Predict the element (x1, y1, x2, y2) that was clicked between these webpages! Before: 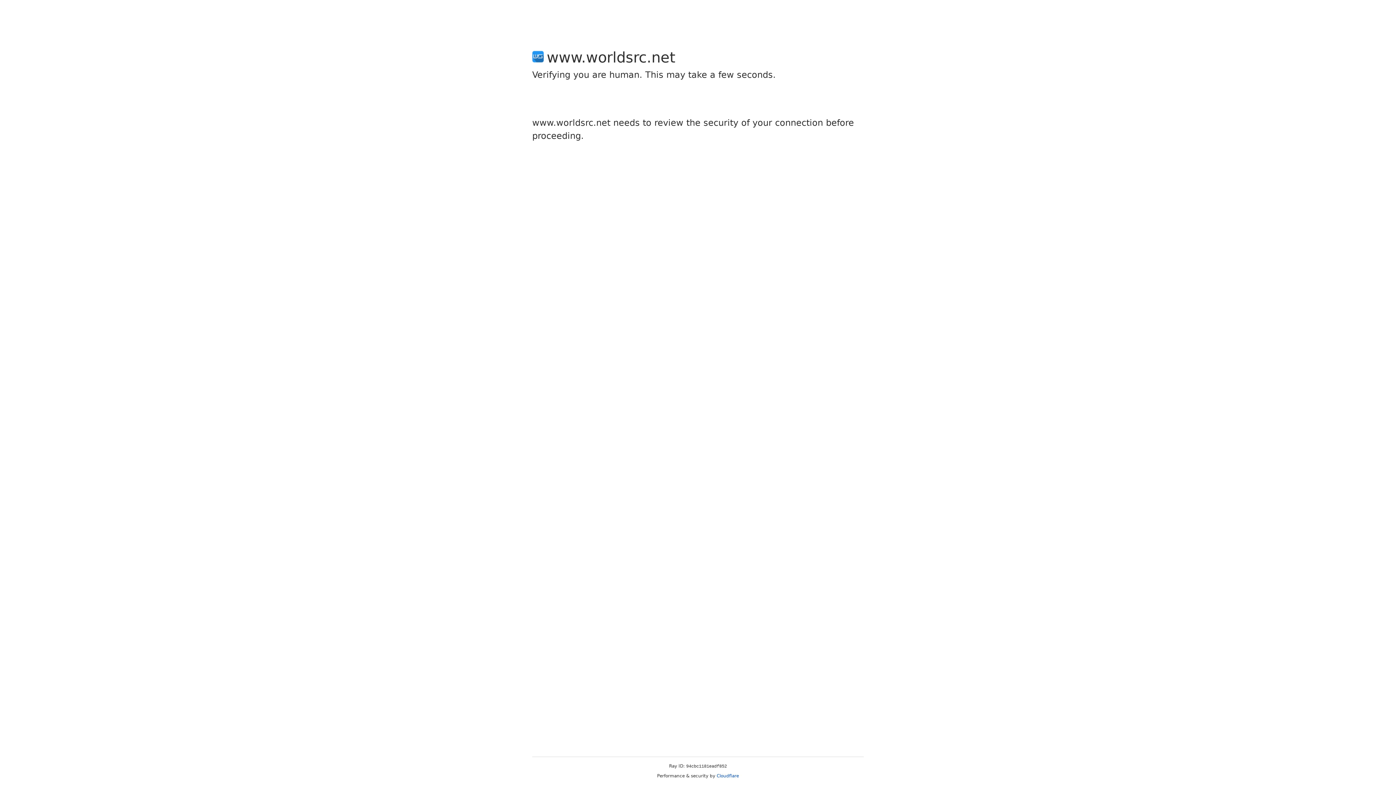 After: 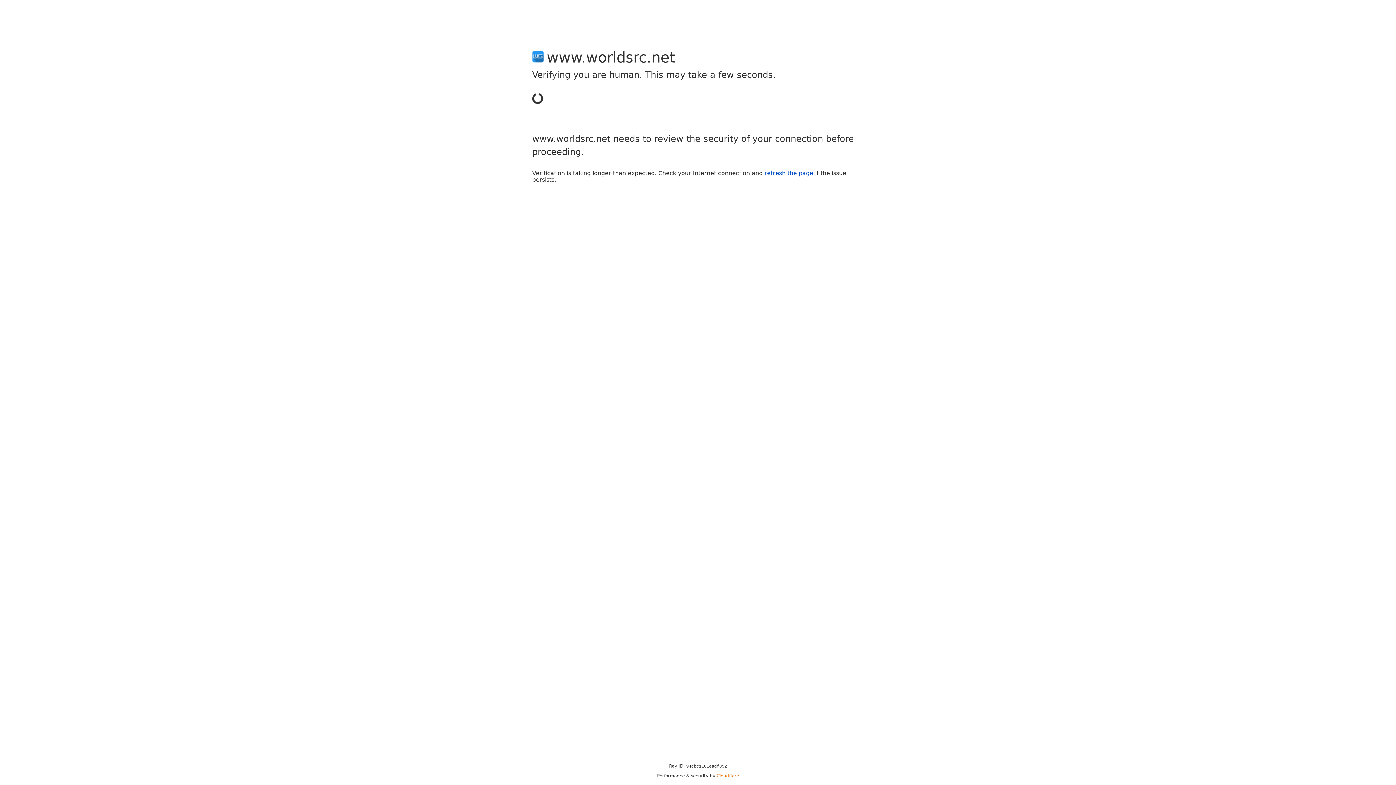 Action: label: Cloudflare bbox: (716, 773, 739, 778)